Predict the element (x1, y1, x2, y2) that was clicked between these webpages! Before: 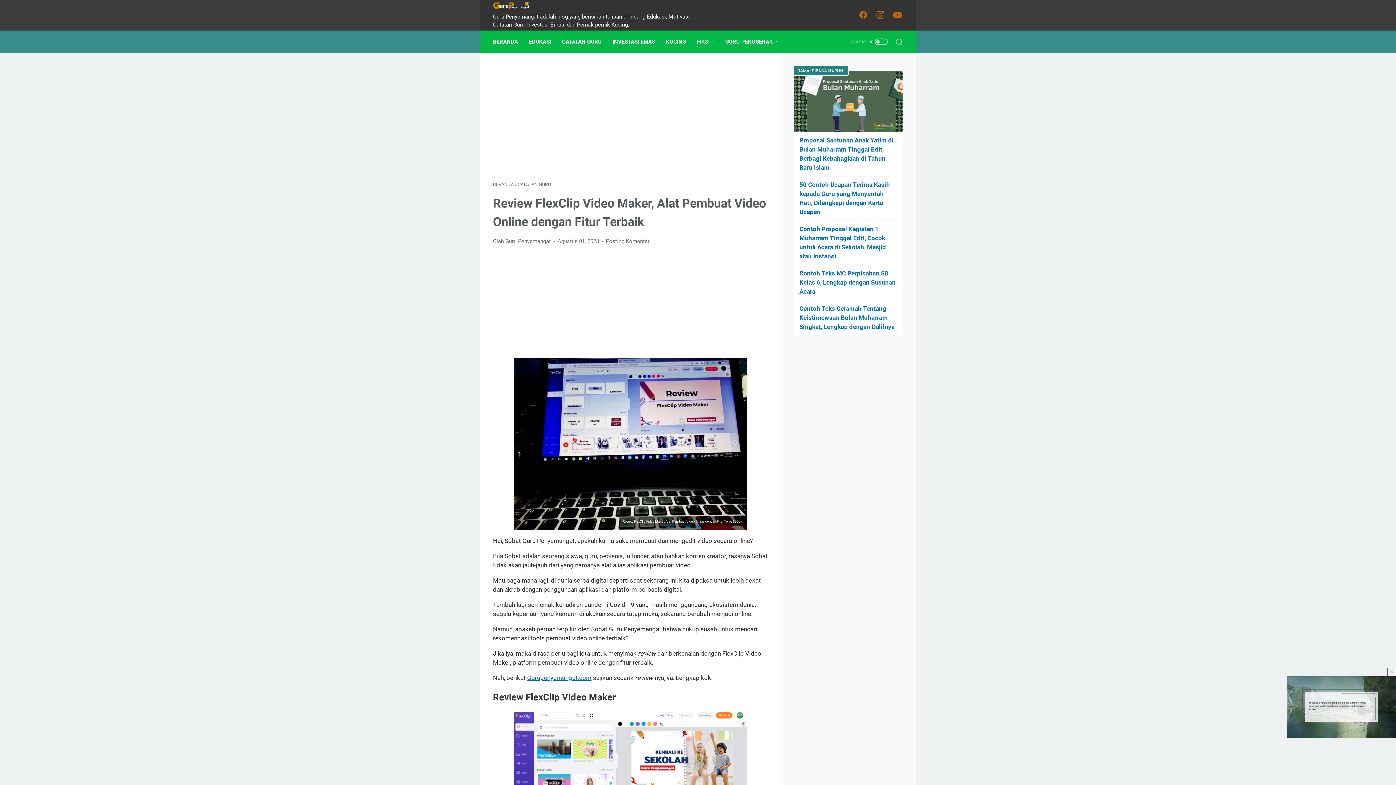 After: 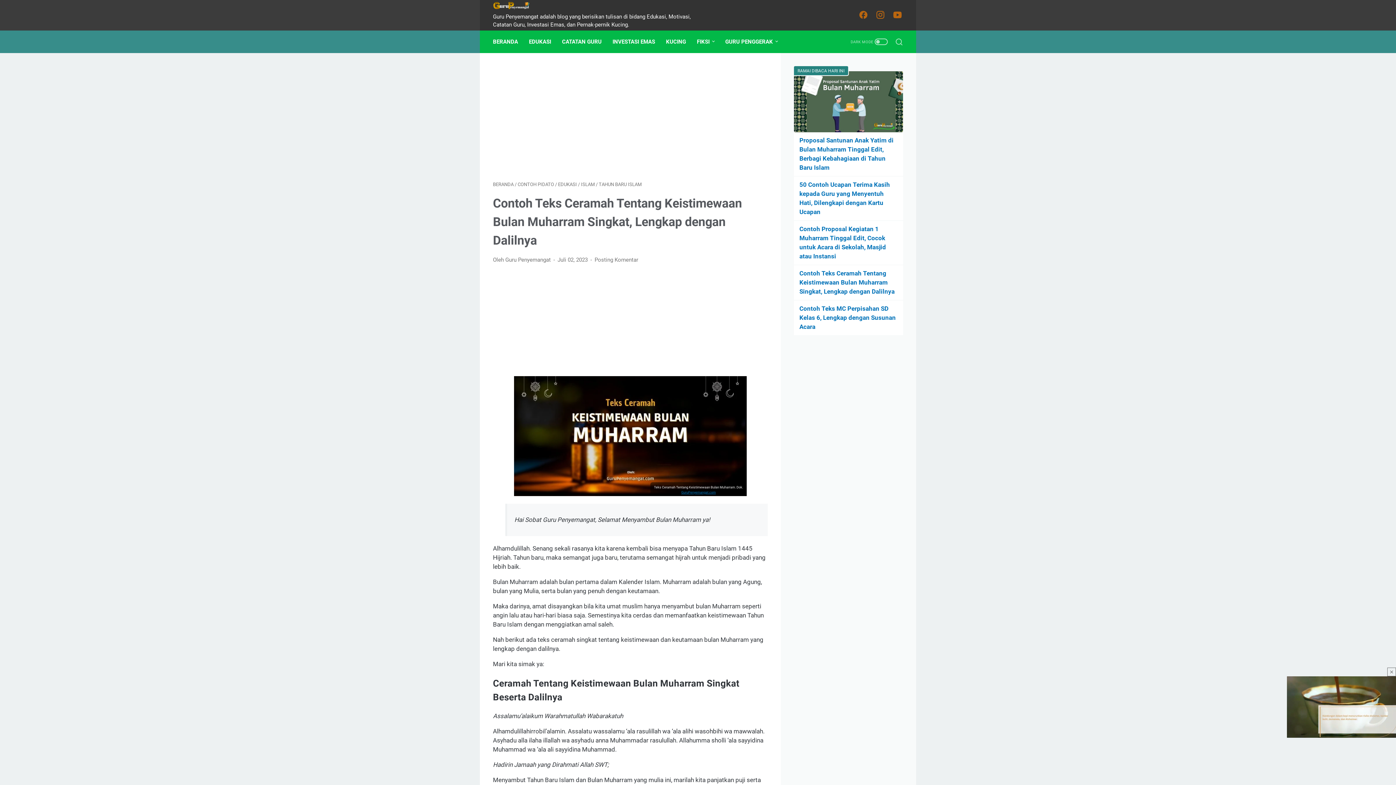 Action: label: Contoh Teks Ceramah Tentang Keistimewaan Bulan Muharram Singkat, Lengkap dengan Dalilnya bbox: (799, 305, 894, 330)